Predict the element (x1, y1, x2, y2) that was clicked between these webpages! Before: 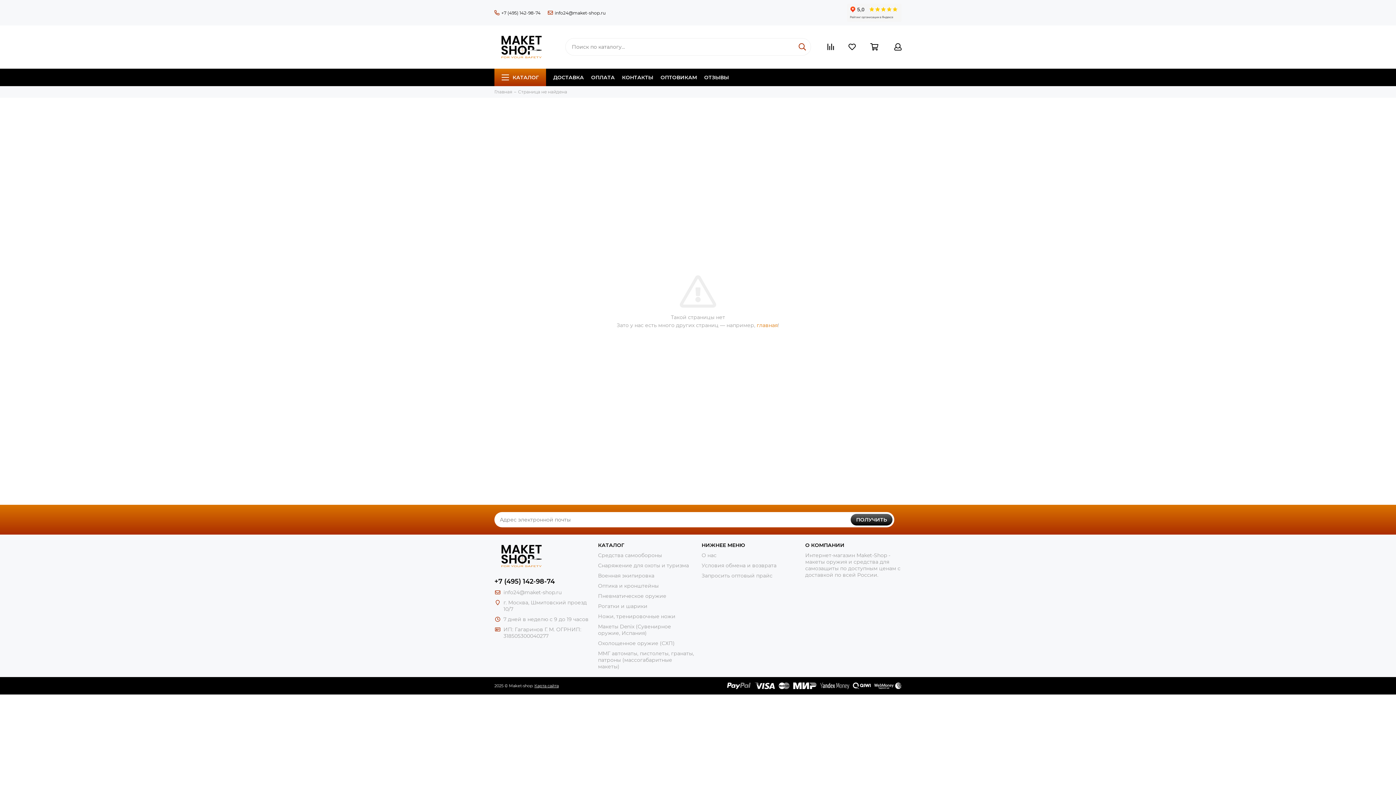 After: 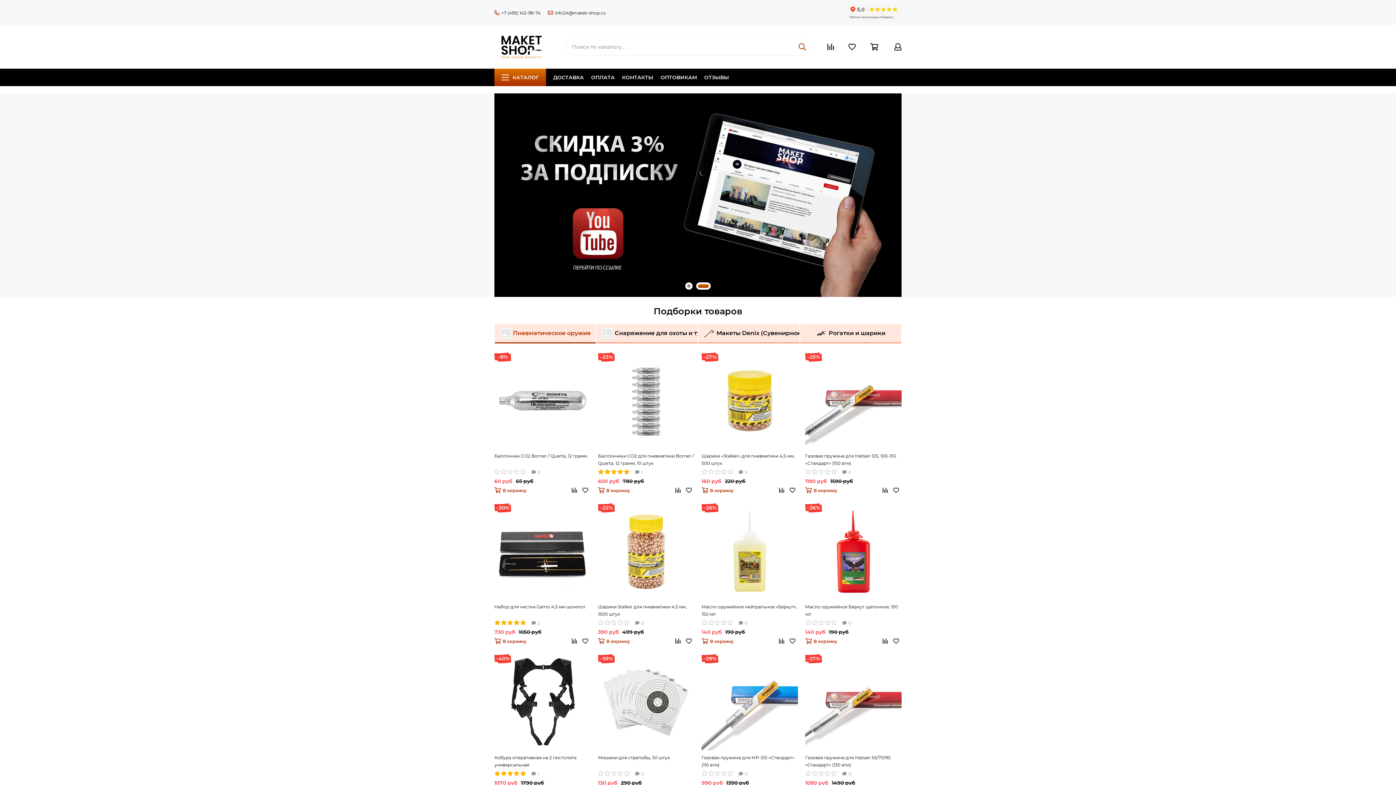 Action: label: Главная bbox: (494, 88, 512, 94)